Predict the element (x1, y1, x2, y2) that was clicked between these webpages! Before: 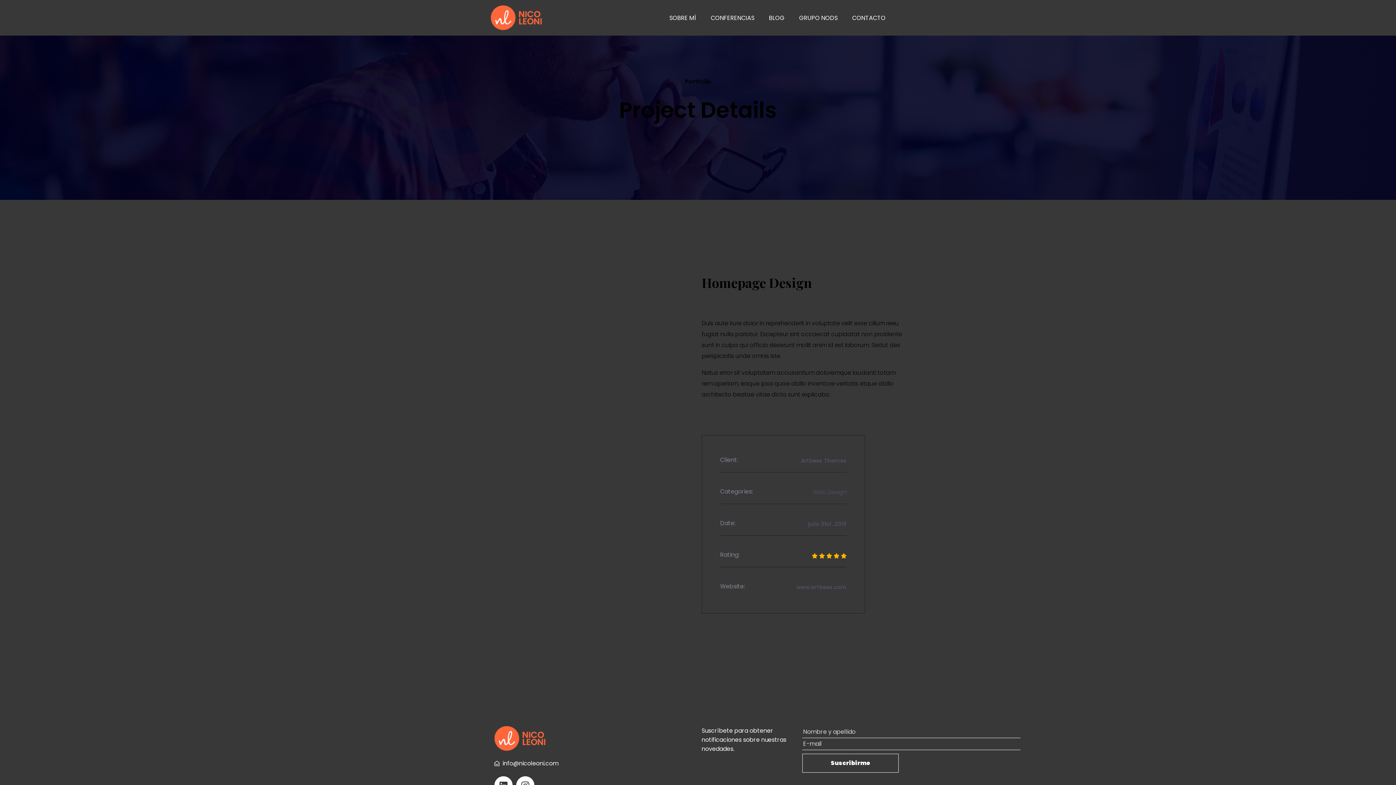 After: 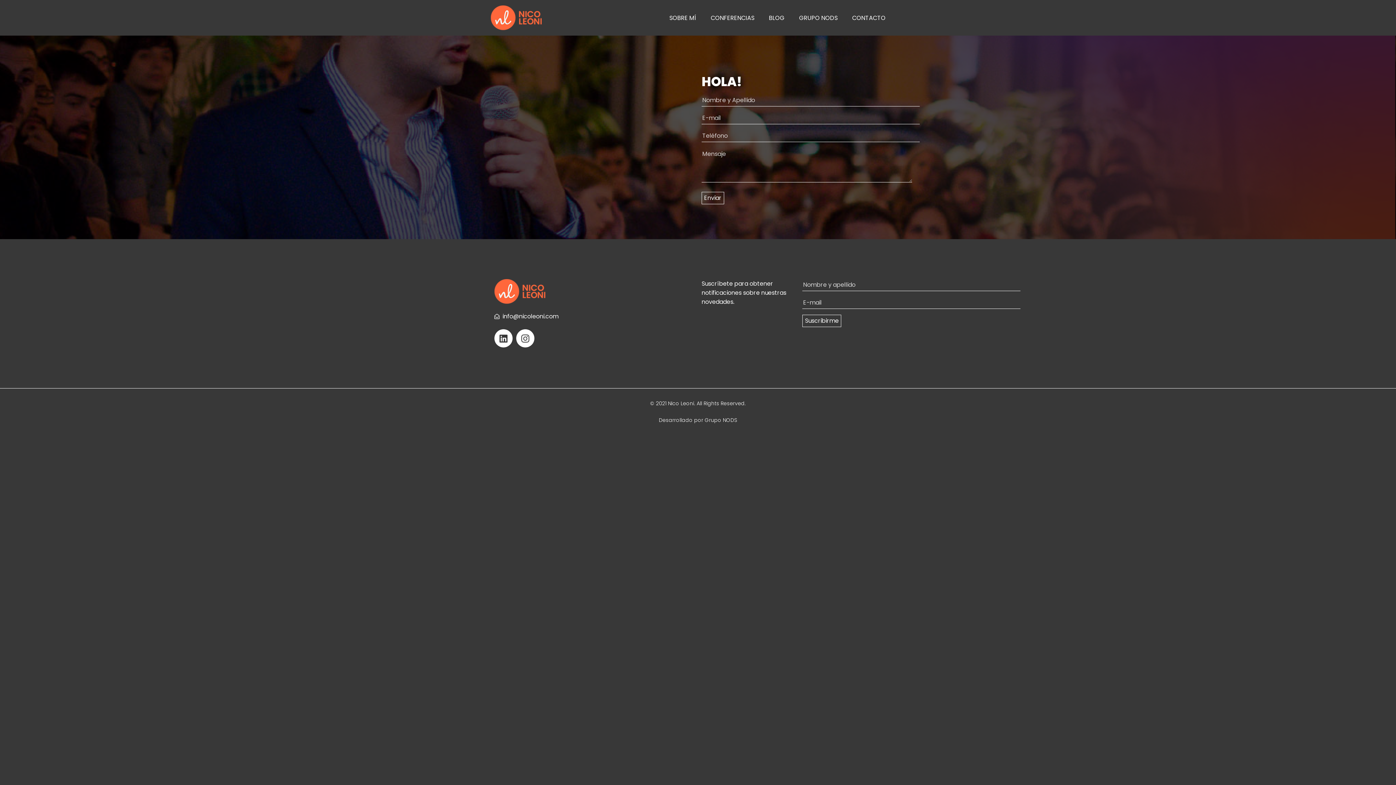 Action: label: CONTACTO bbox: (845, 9, 893, 26)